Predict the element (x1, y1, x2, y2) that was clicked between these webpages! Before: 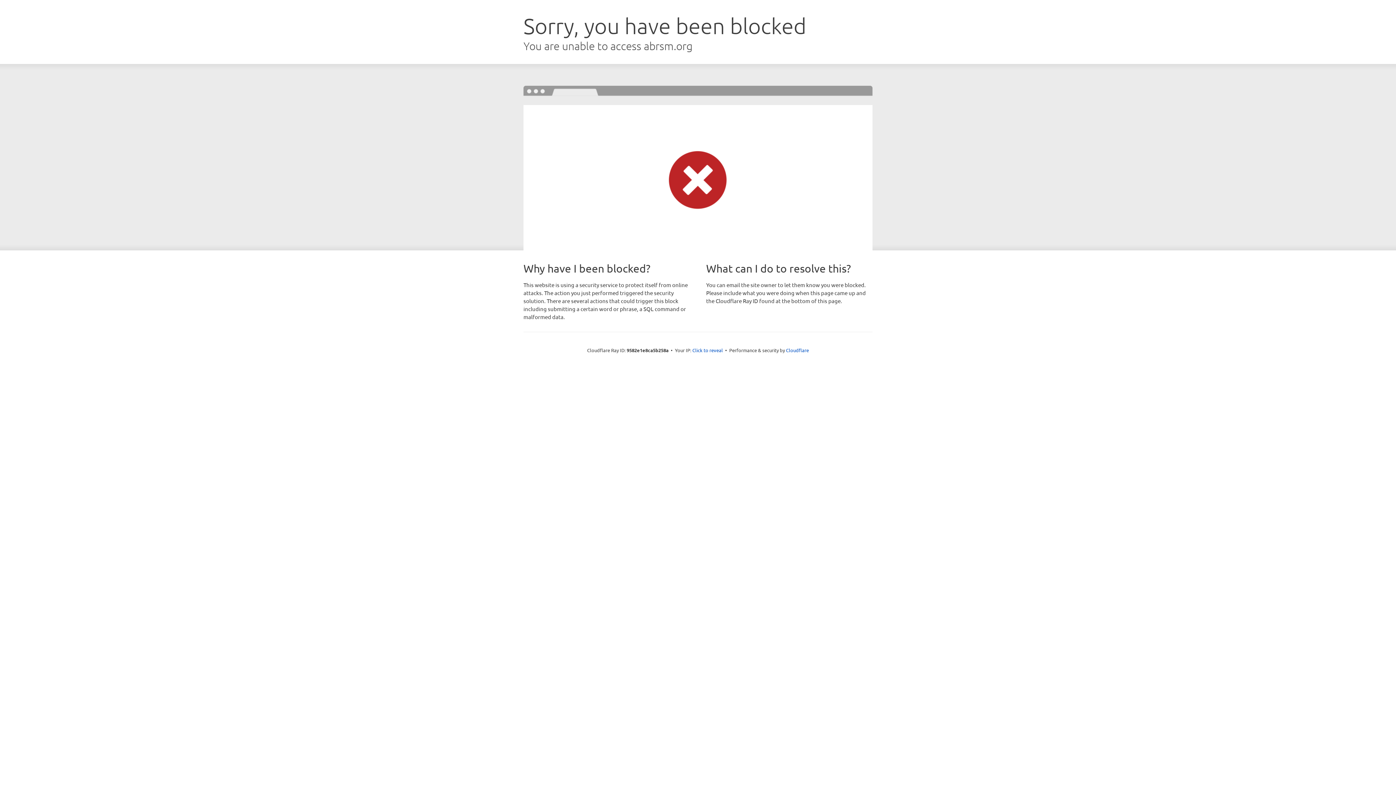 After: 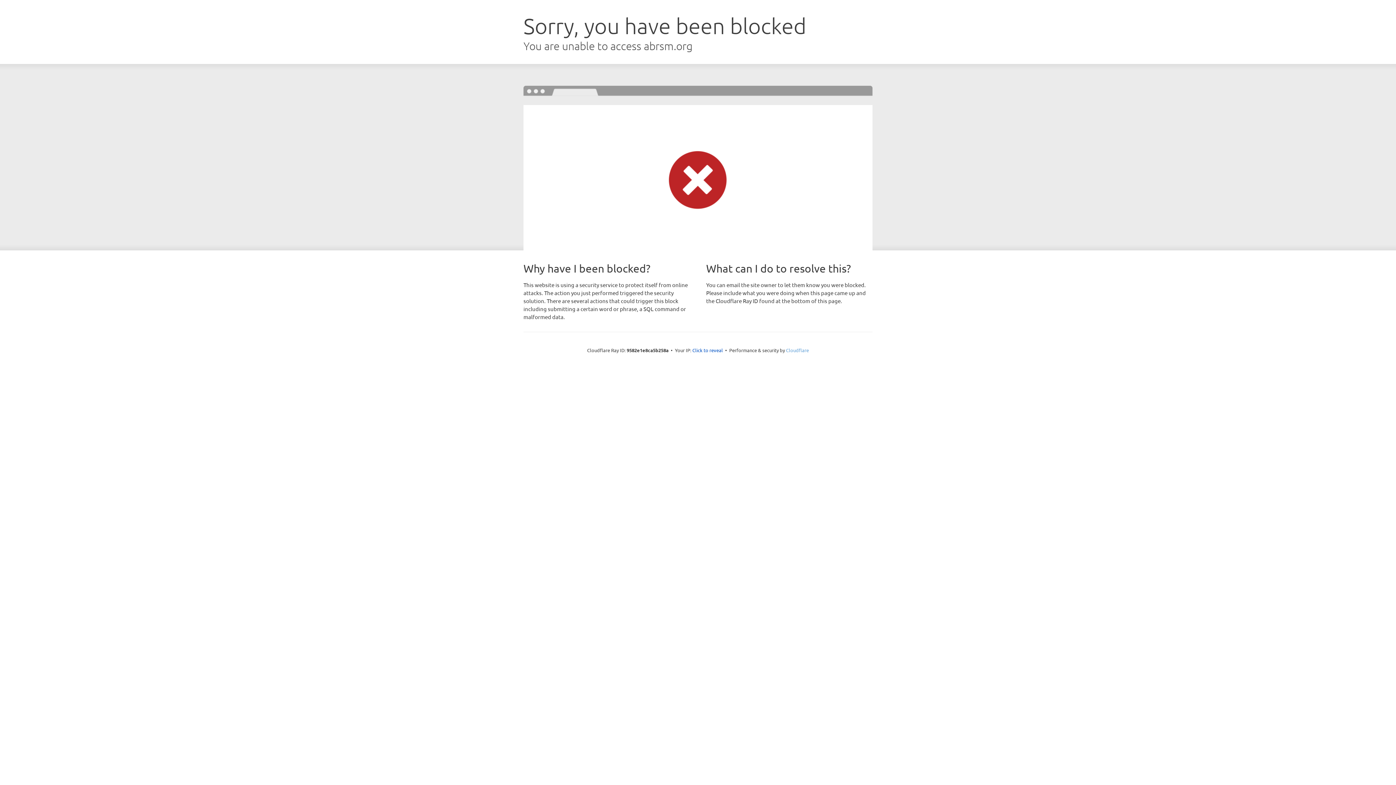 Action: label: Cloudflare bbox: (786, 347, 809, 353)